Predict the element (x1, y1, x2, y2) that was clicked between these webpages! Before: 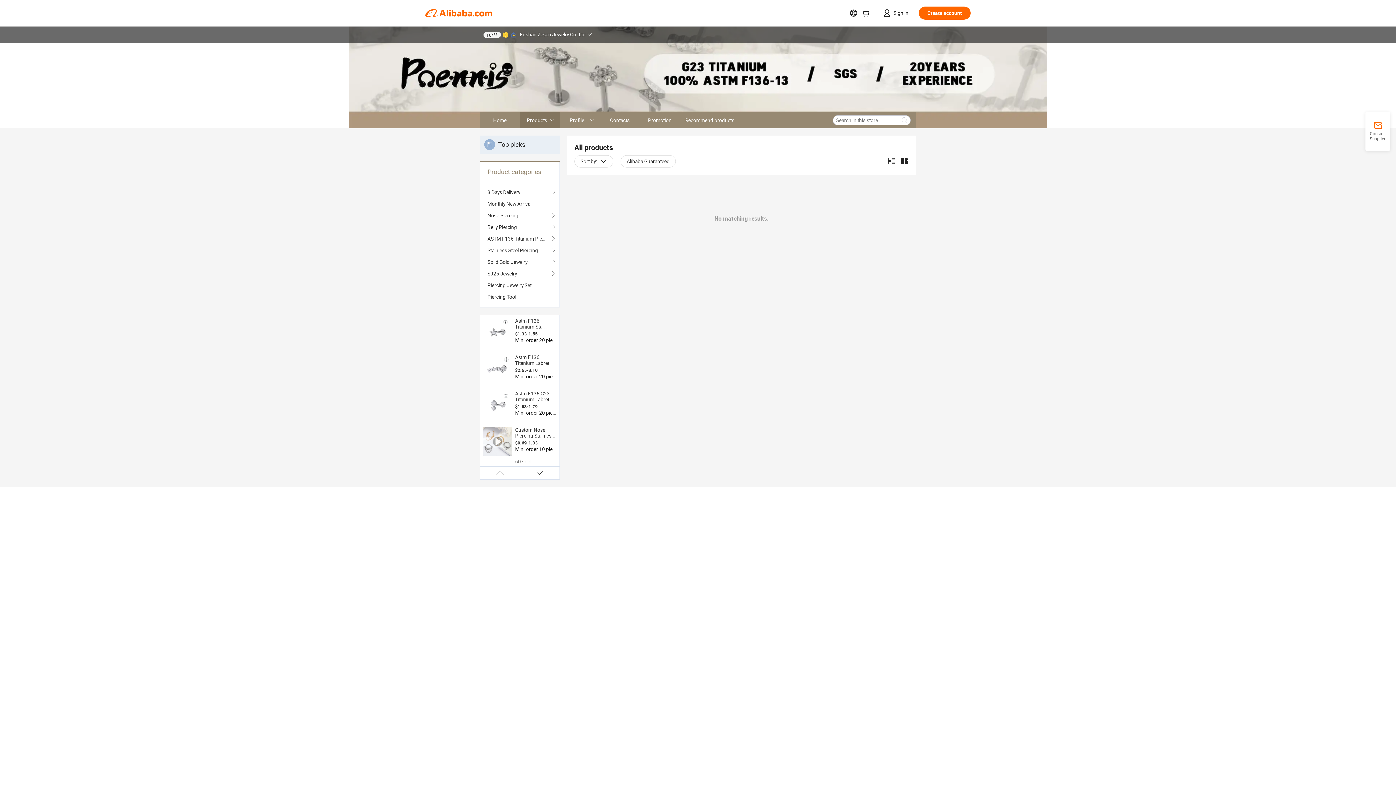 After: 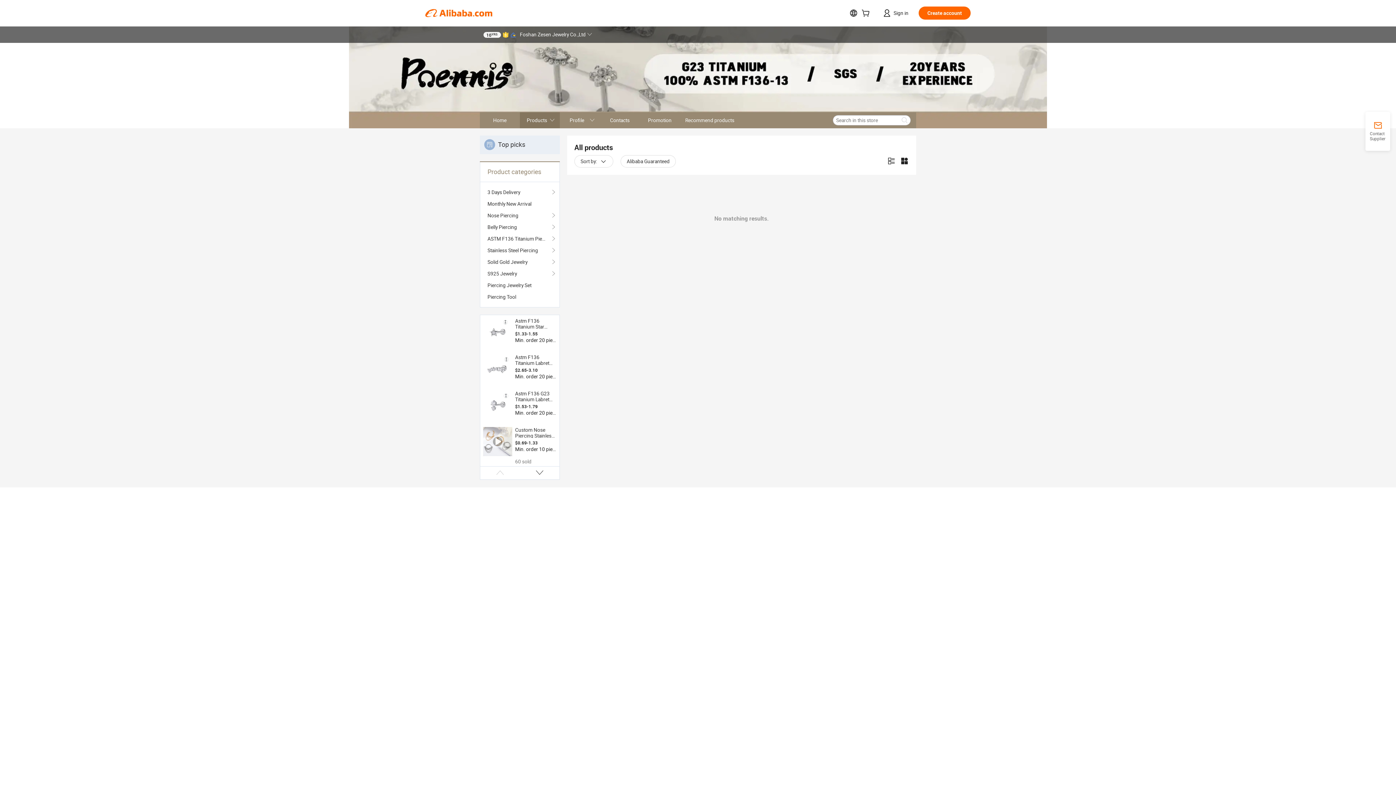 Action: bbox: (483, 31, 501, 37) label: 10YRS